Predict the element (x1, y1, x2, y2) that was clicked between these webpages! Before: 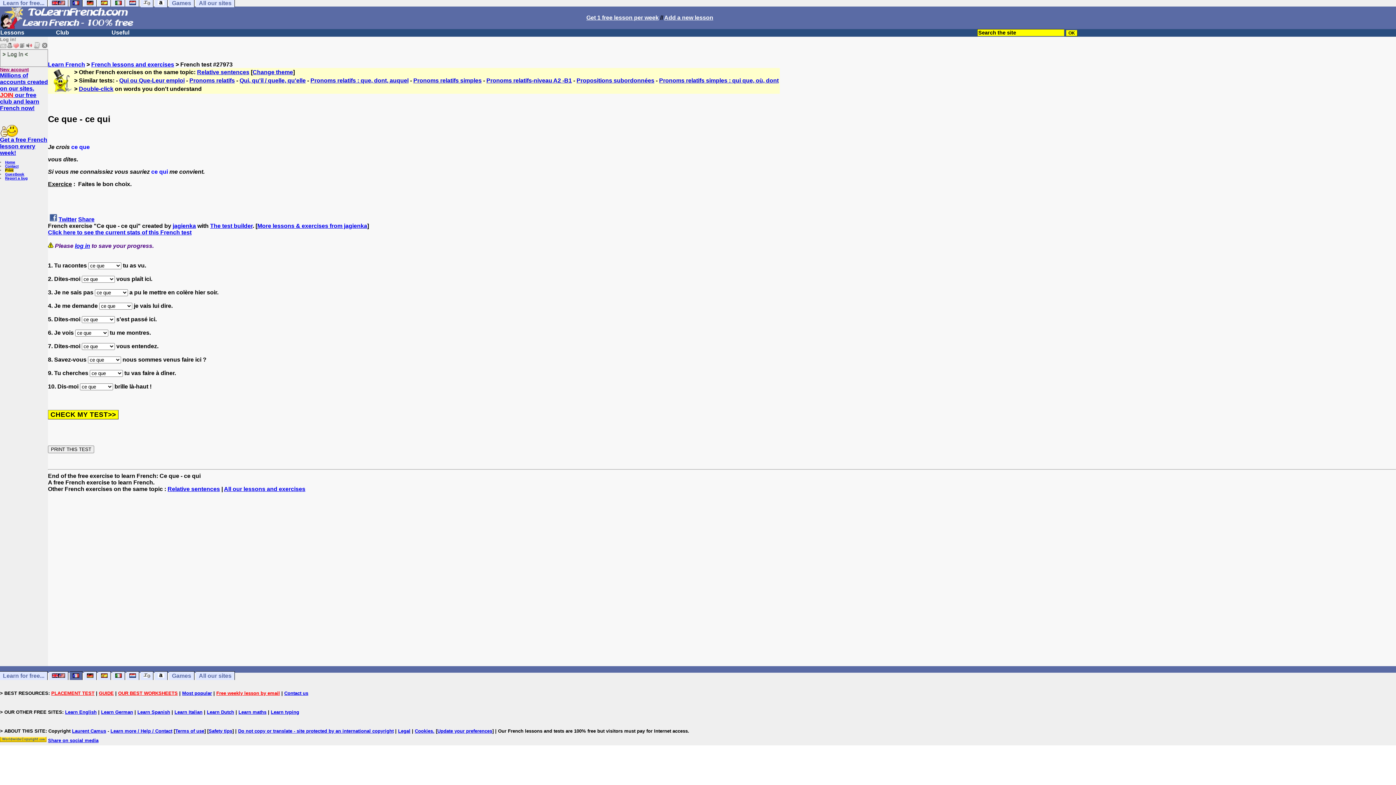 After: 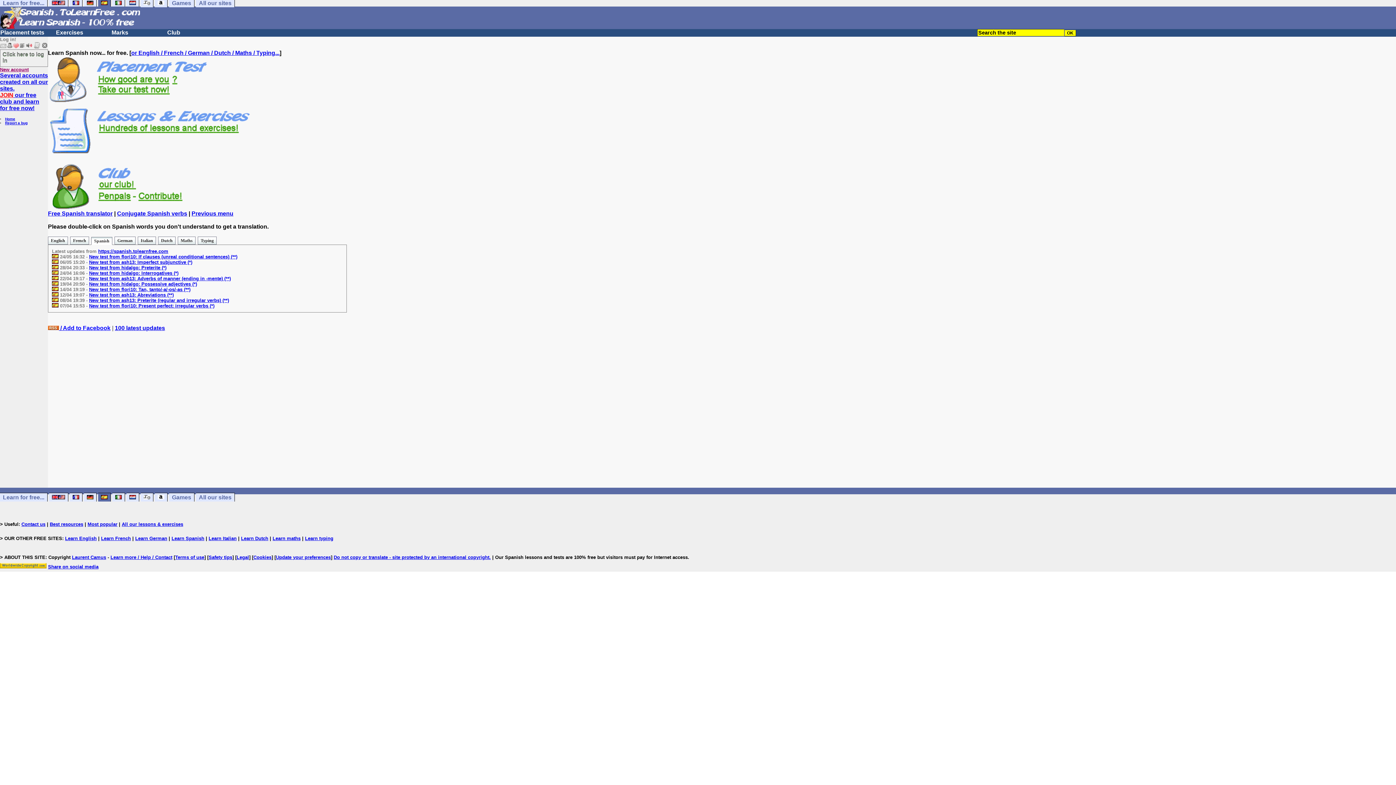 Action: bbox: (98, 671, 110, 680)